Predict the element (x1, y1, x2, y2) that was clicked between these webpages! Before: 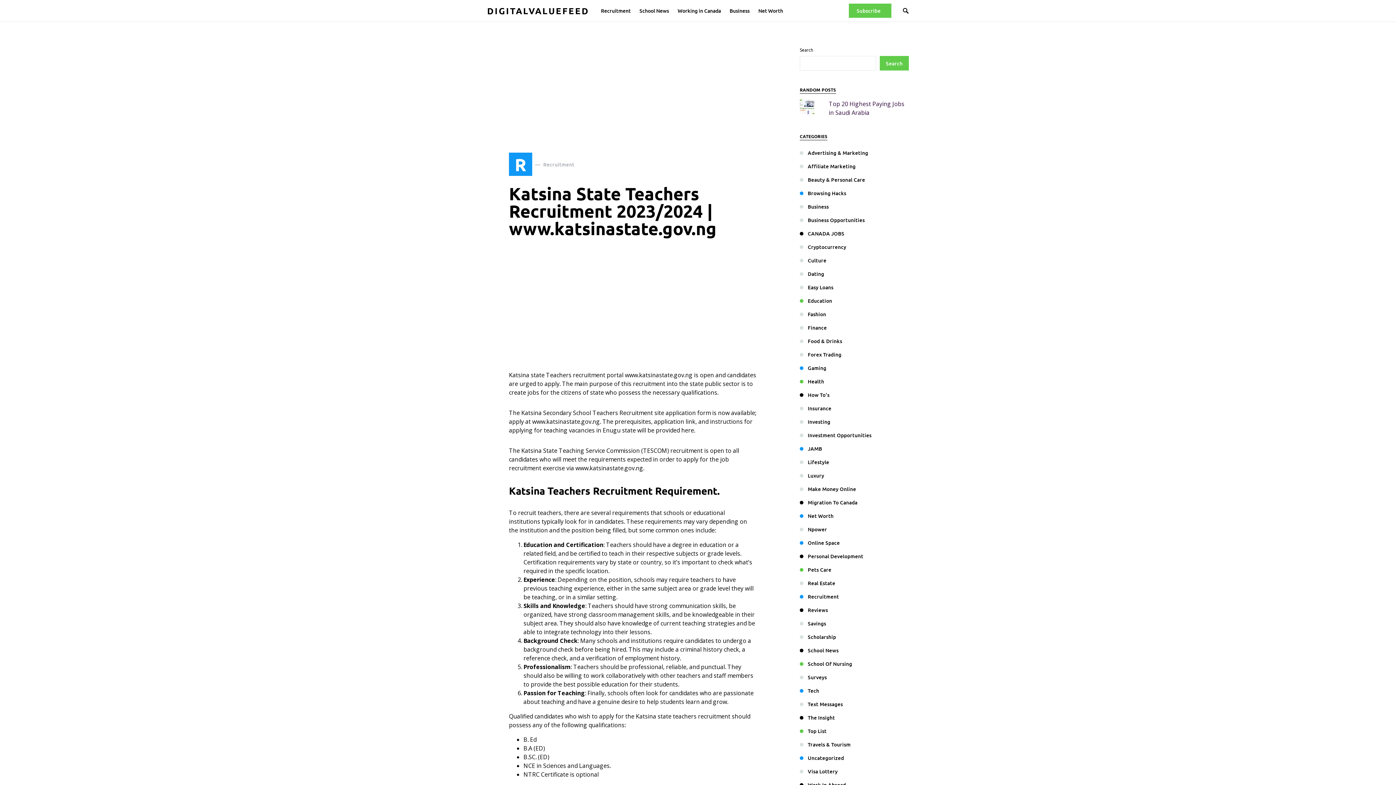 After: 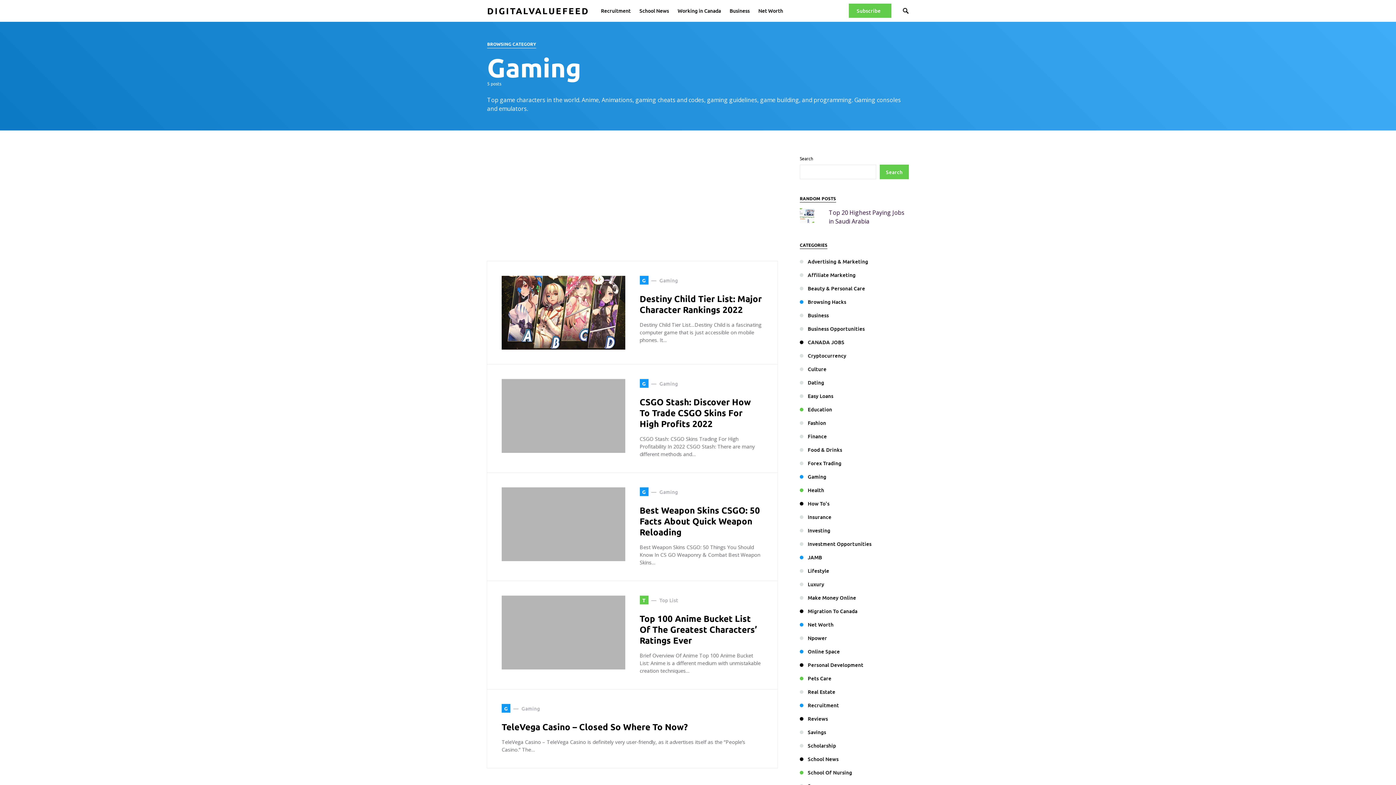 Action: label: Gaming bbox: (800, 364, 830, 372)